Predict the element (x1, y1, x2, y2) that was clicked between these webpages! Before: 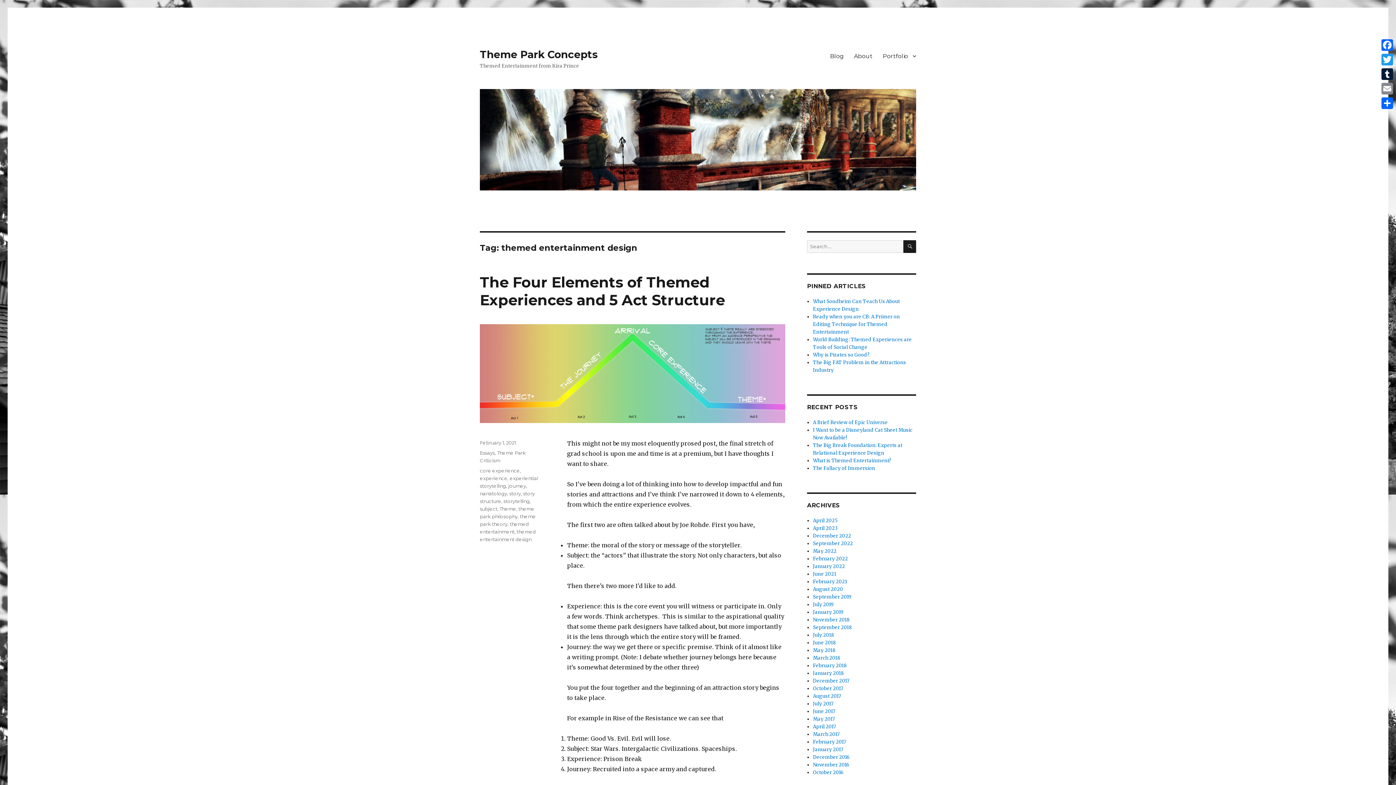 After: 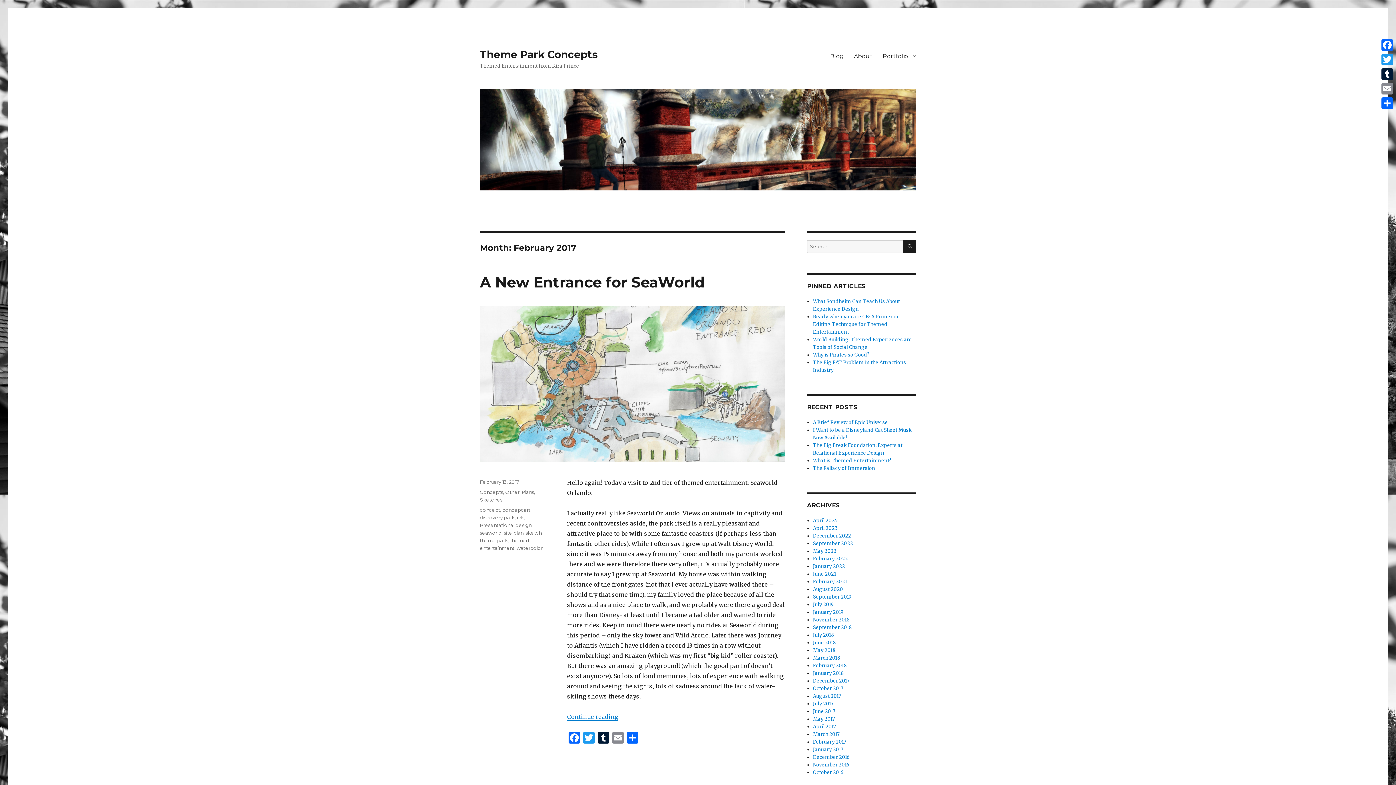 Action: label: February 2017 bbox: (813, 739, 846, 745)